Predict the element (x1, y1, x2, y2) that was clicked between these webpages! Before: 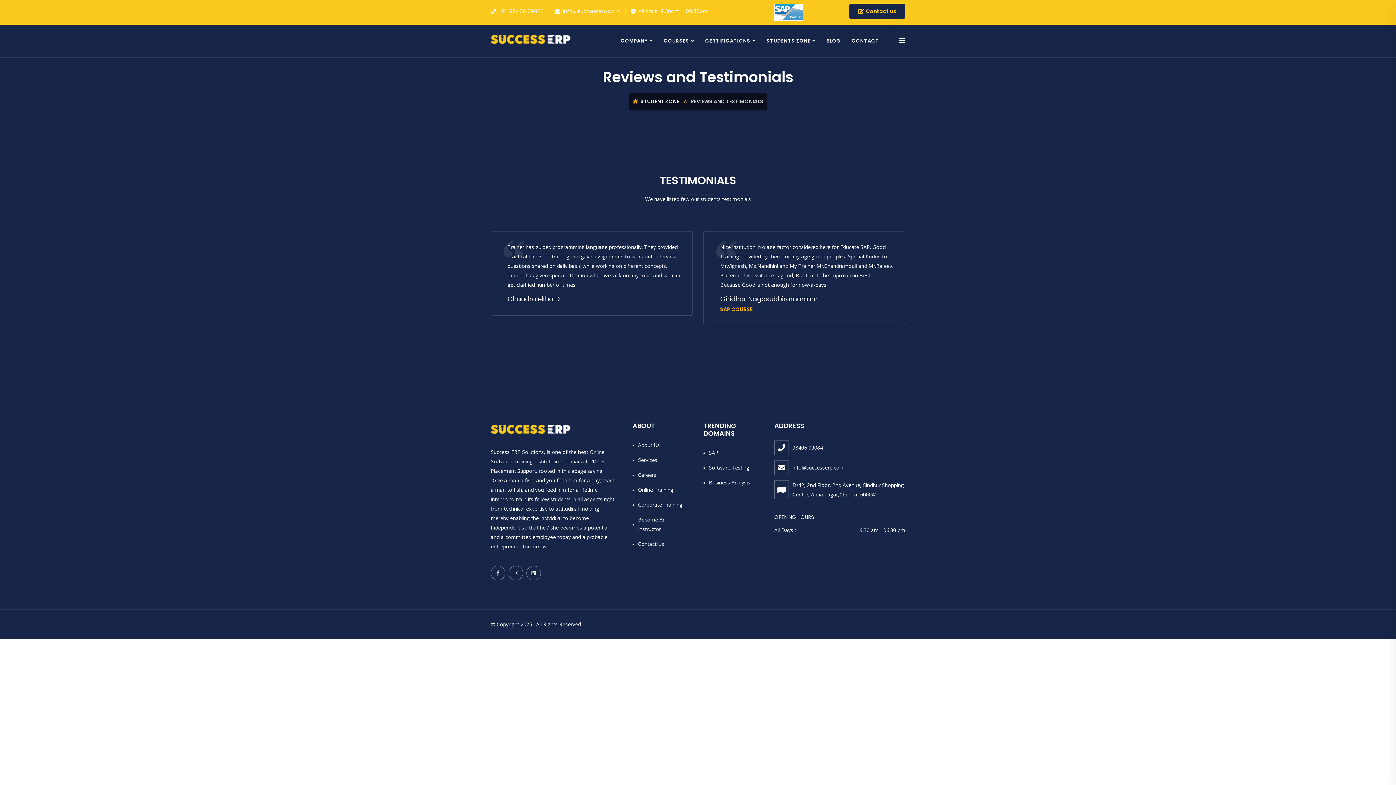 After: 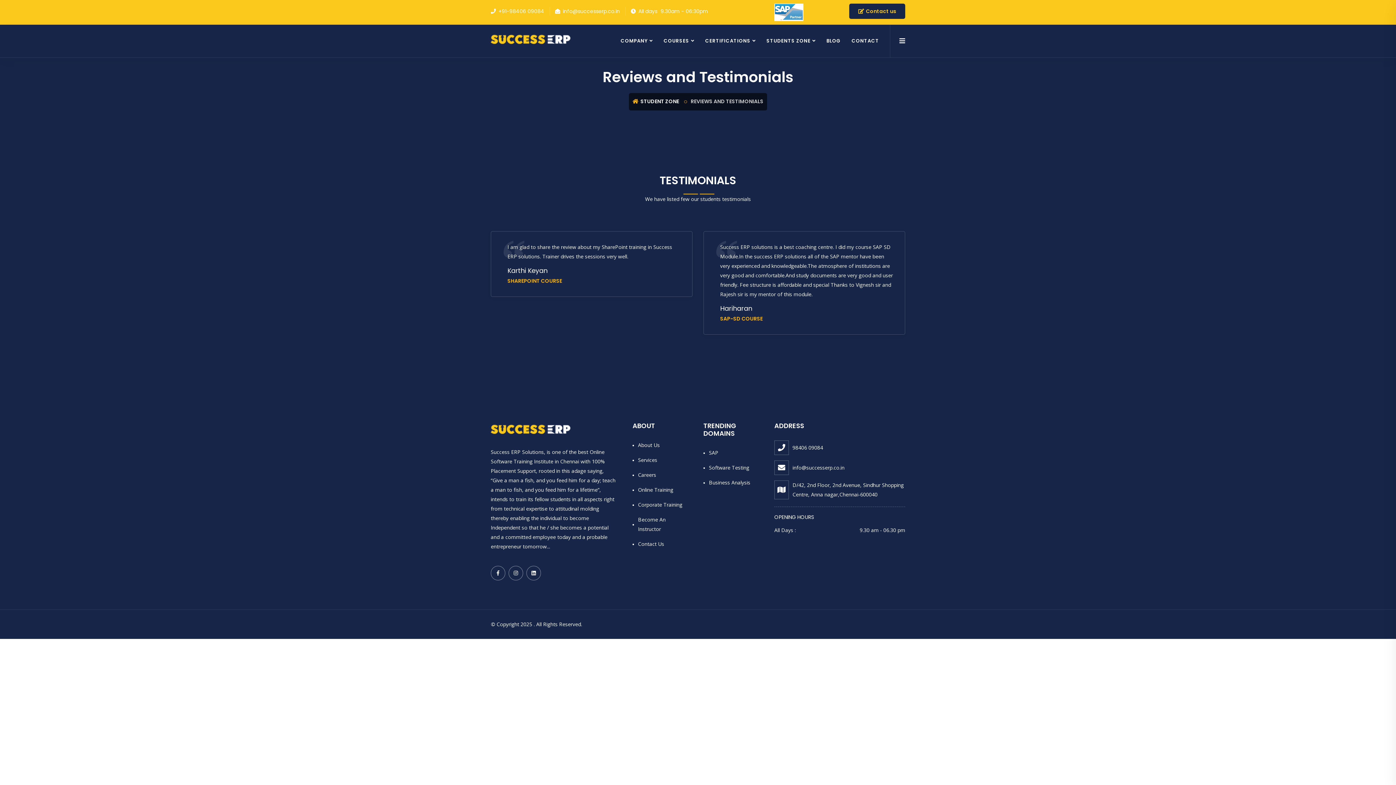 Action: label: 98406 09084 bbox: (792, 444, 823, 451)